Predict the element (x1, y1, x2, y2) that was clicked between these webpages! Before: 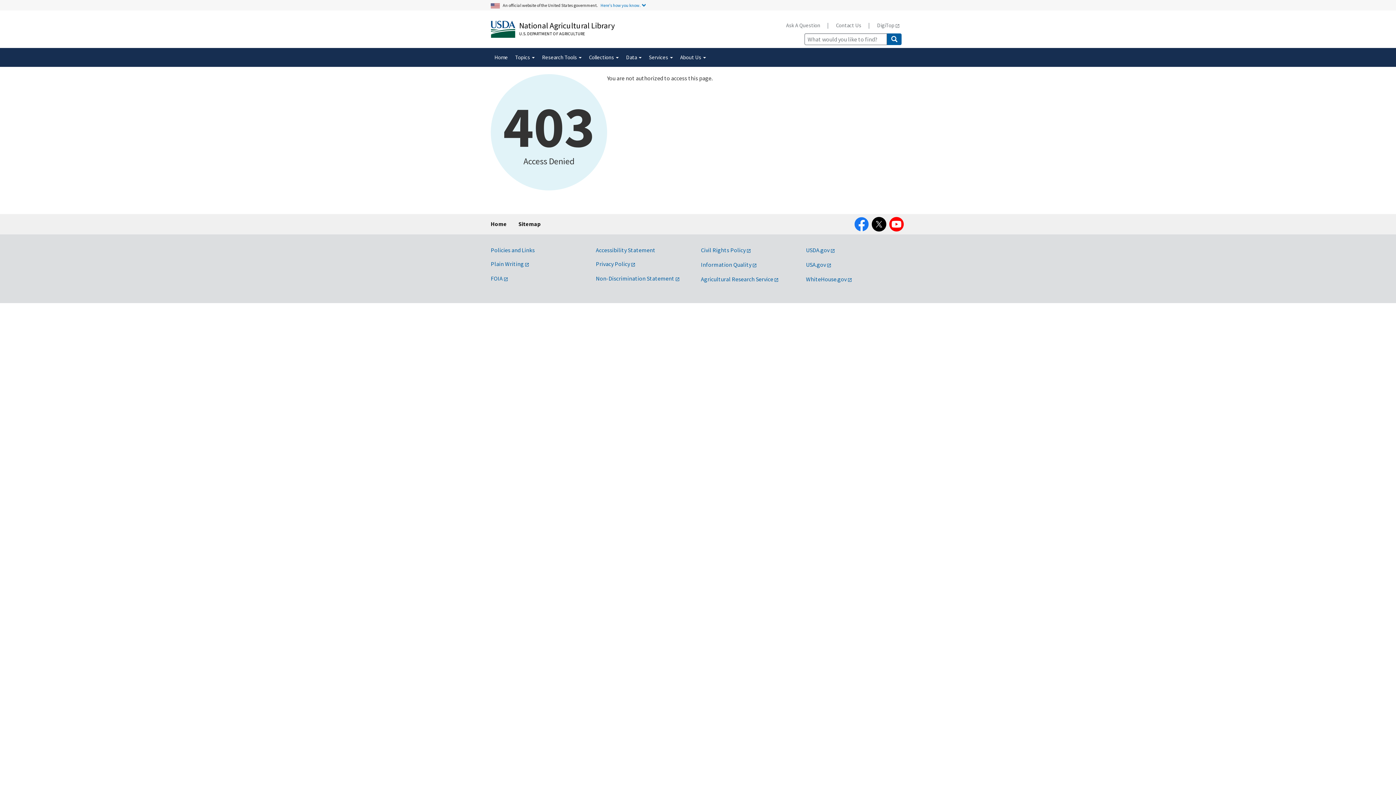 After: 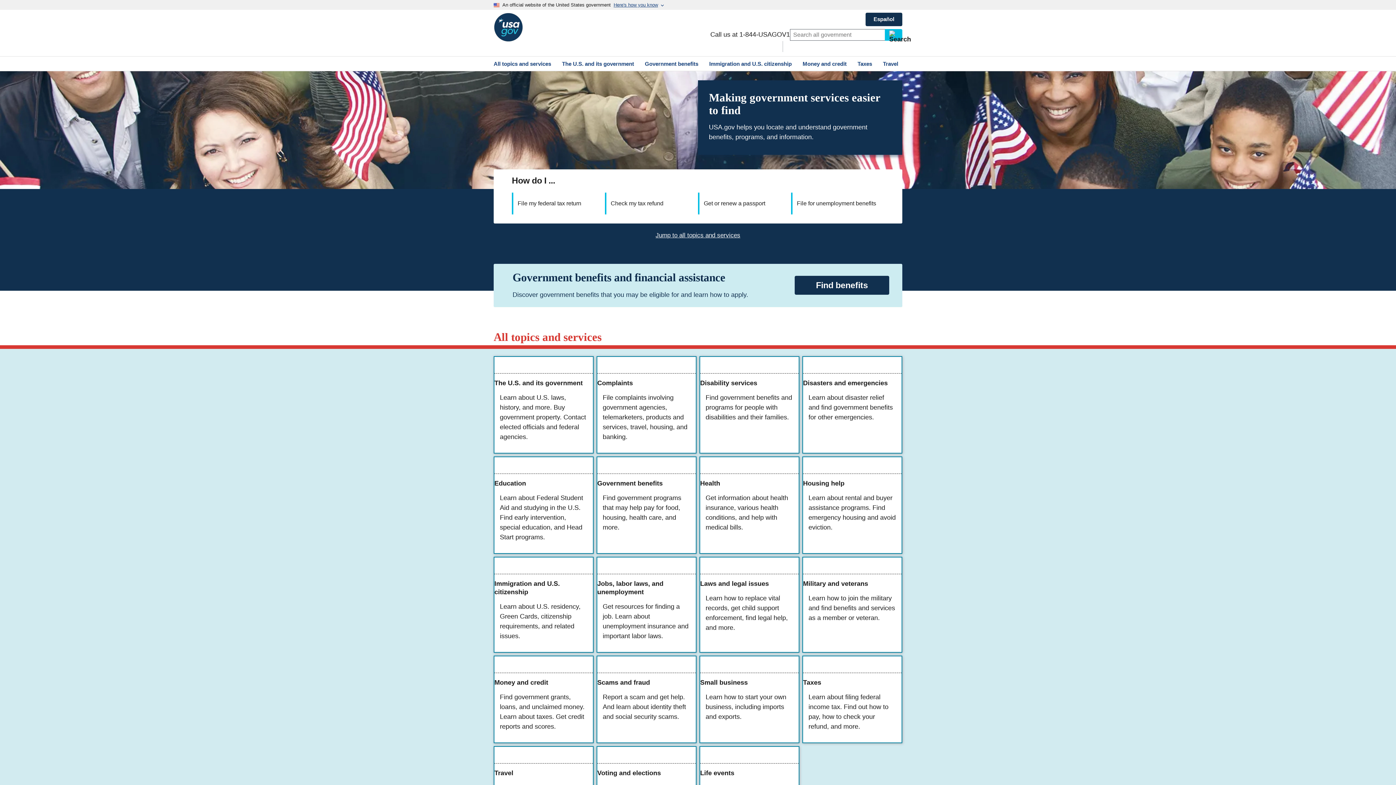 Action: bbox: (806, 261, 831, 268) label: USA.gov